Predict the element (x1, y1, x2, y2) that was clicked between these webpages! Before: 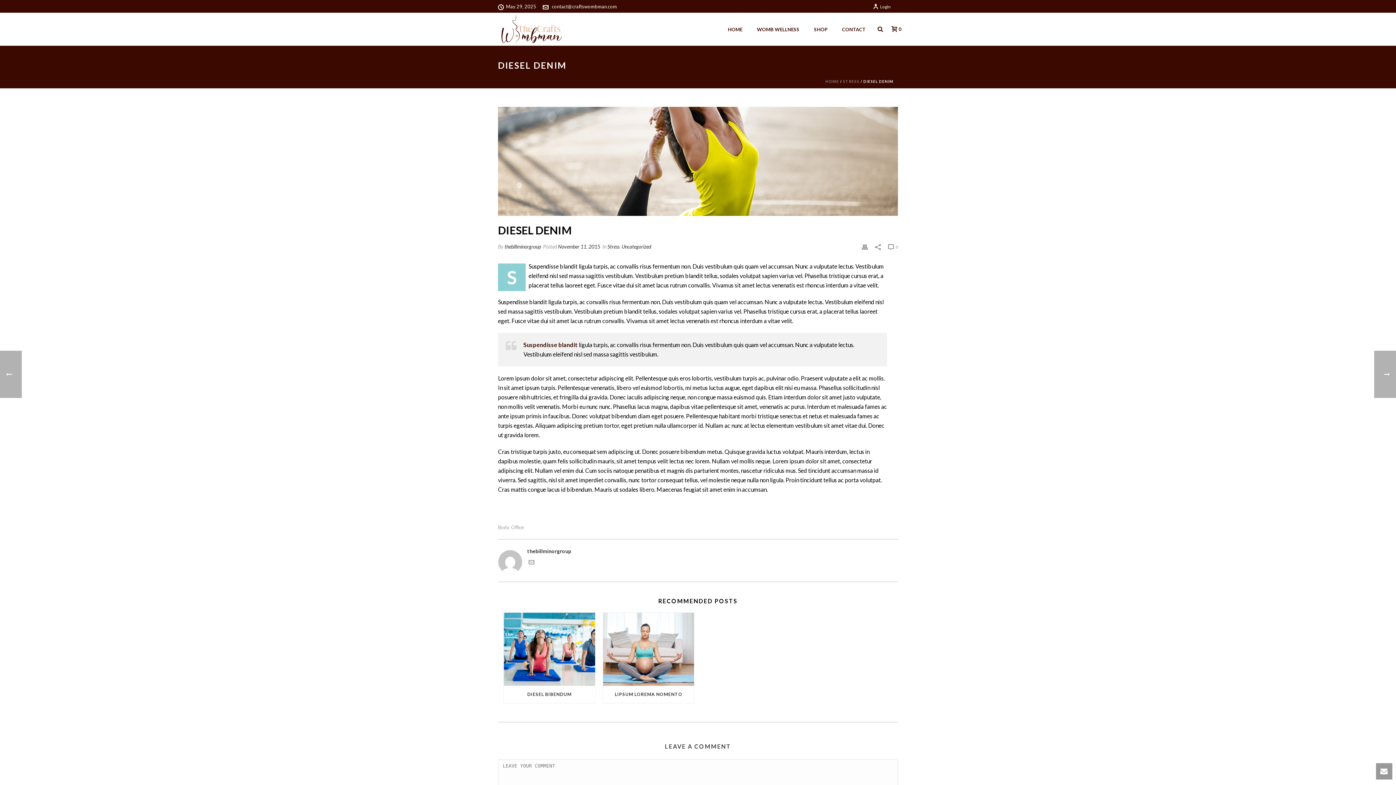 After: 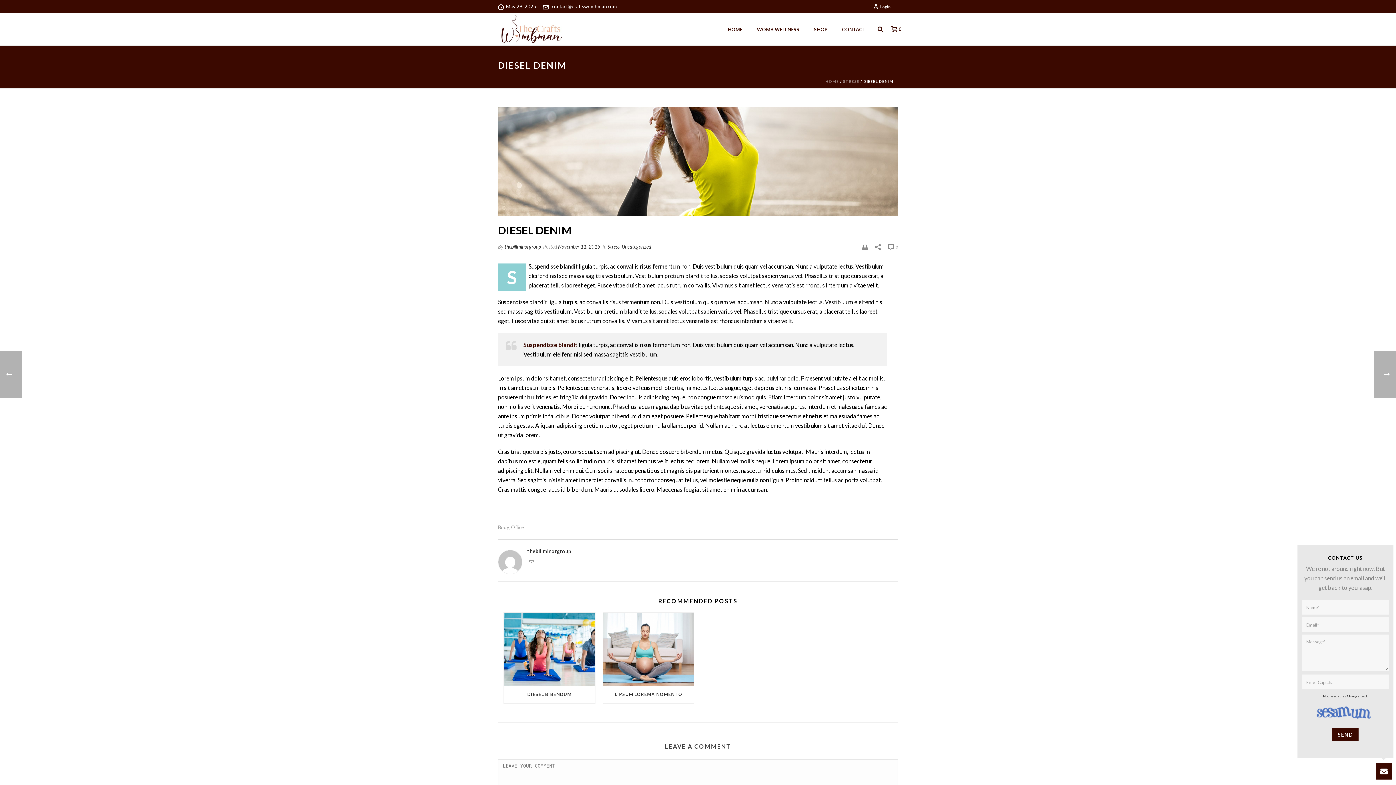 Action: bbox: (1376, 763, 1392, 780)